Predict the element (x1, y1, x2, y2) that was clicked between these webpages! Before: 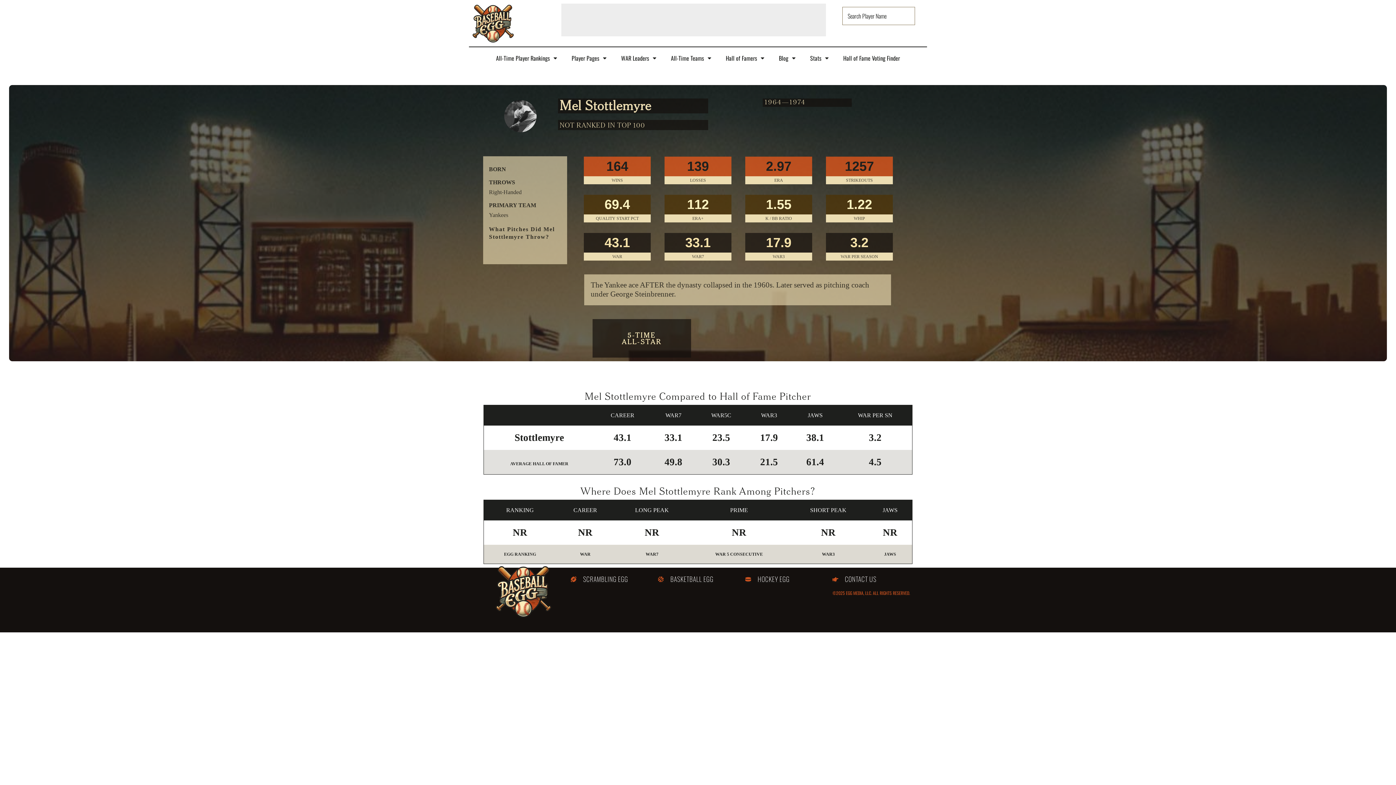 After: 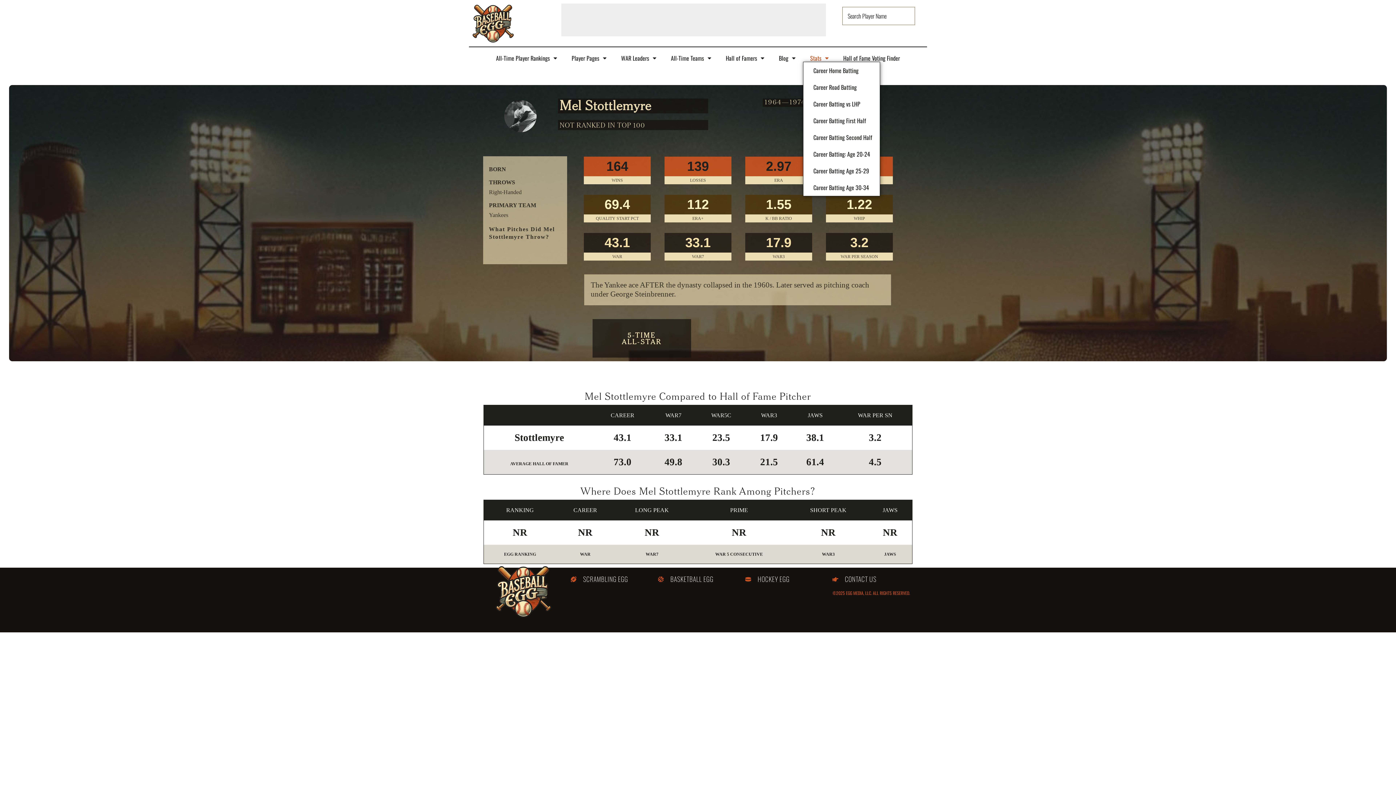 Action: label: Stats bbox: (803, 54, 836, 61)